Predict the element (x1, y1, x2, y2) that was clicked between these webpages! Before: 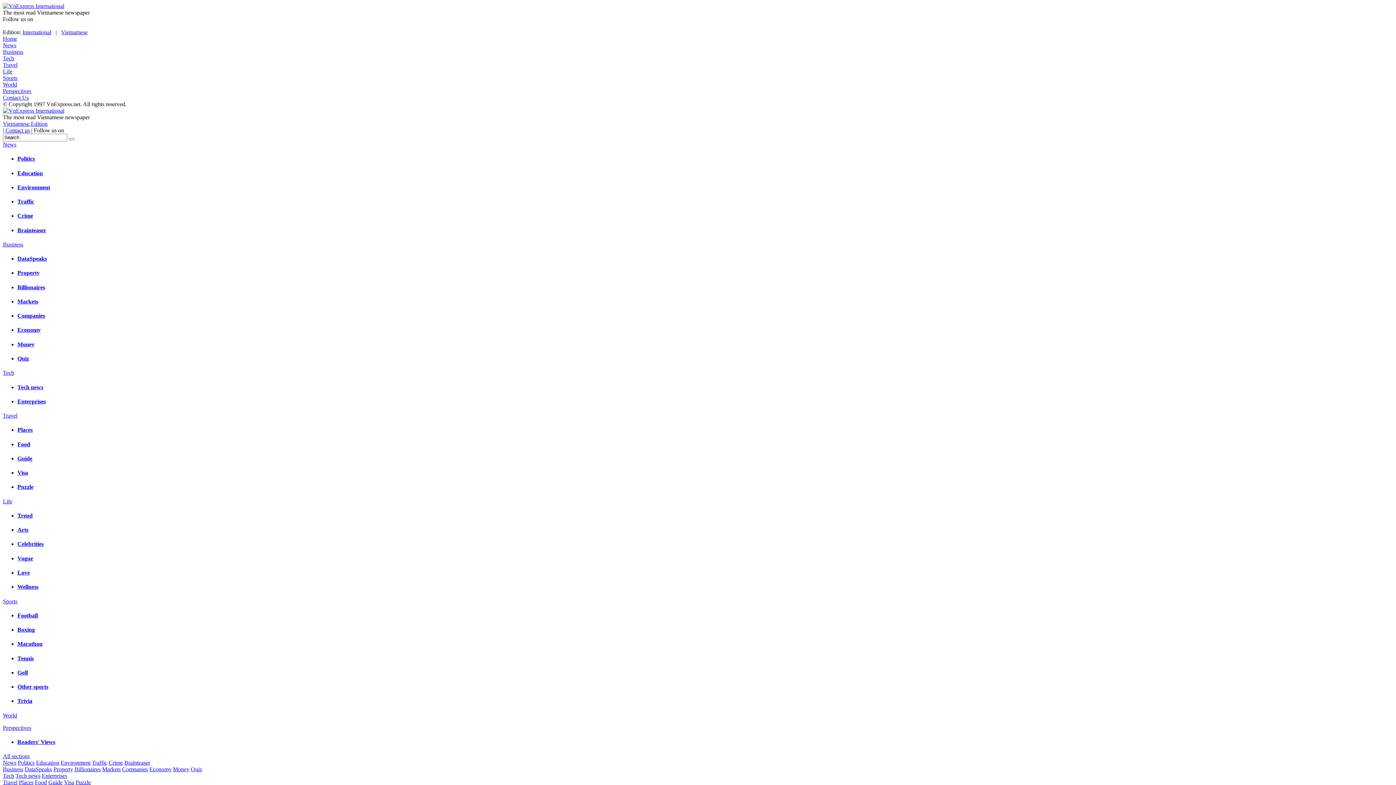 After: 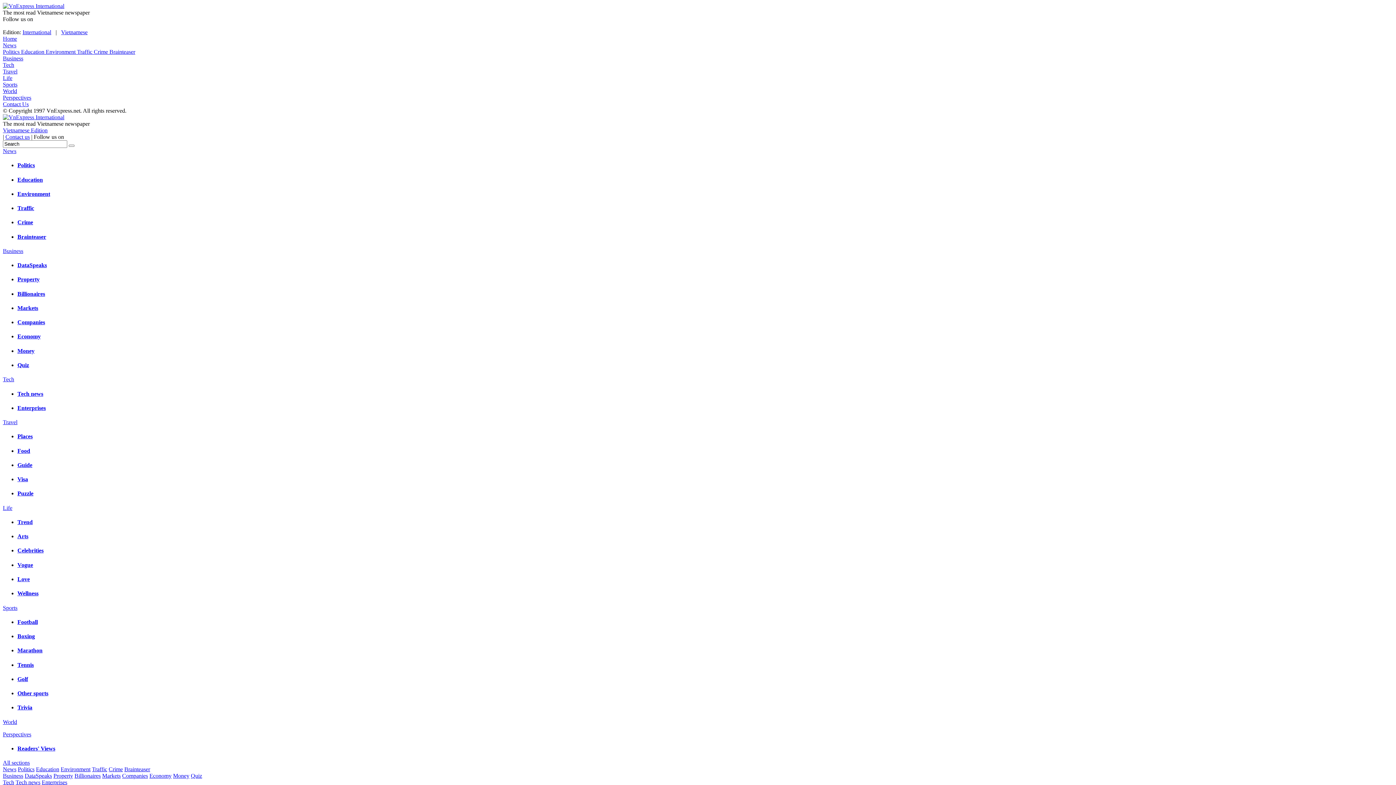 Action: bbox: (17, 170, 42, 176) label: Education